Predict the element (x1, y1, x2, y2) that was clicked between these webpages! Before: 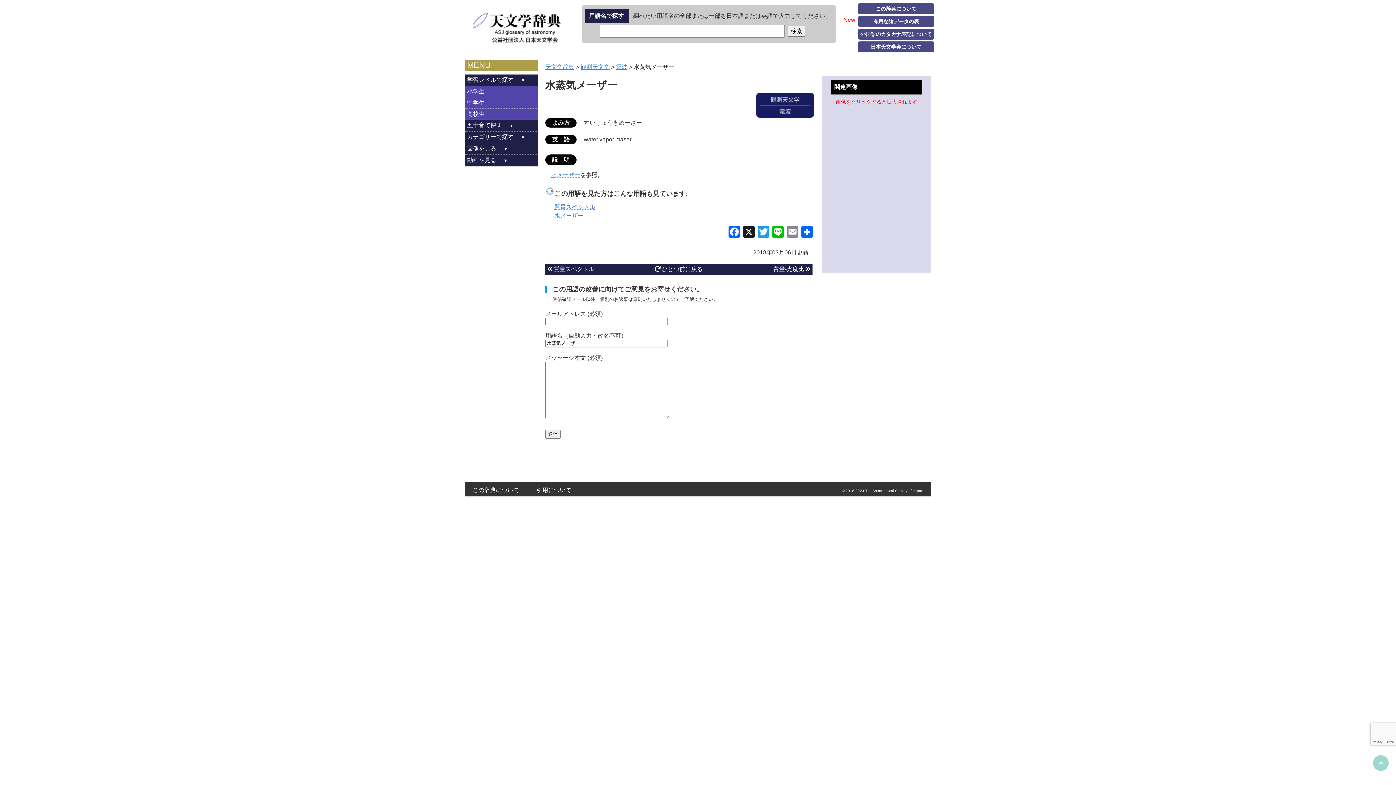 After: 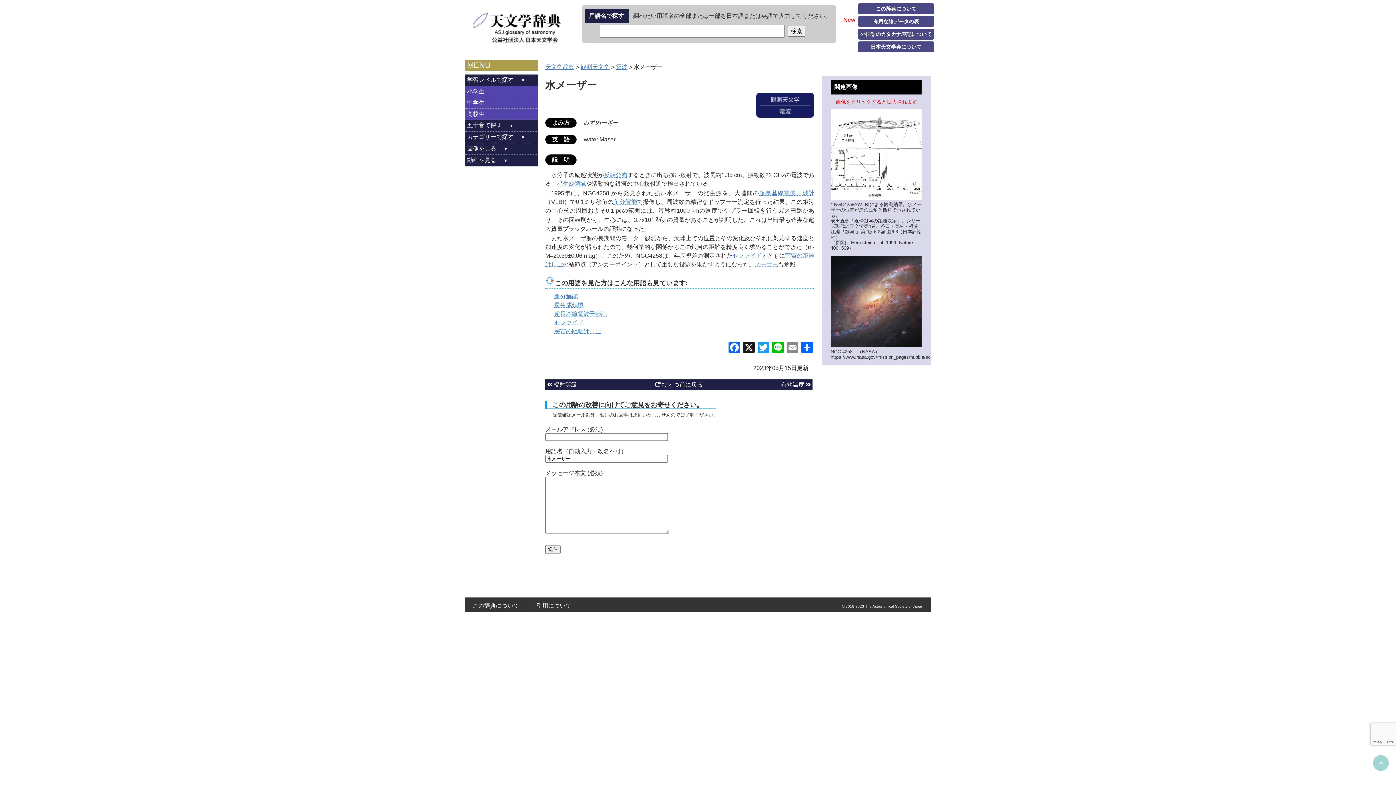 Action: label: 水メーザー bbox: (554, 212, 583, 218)